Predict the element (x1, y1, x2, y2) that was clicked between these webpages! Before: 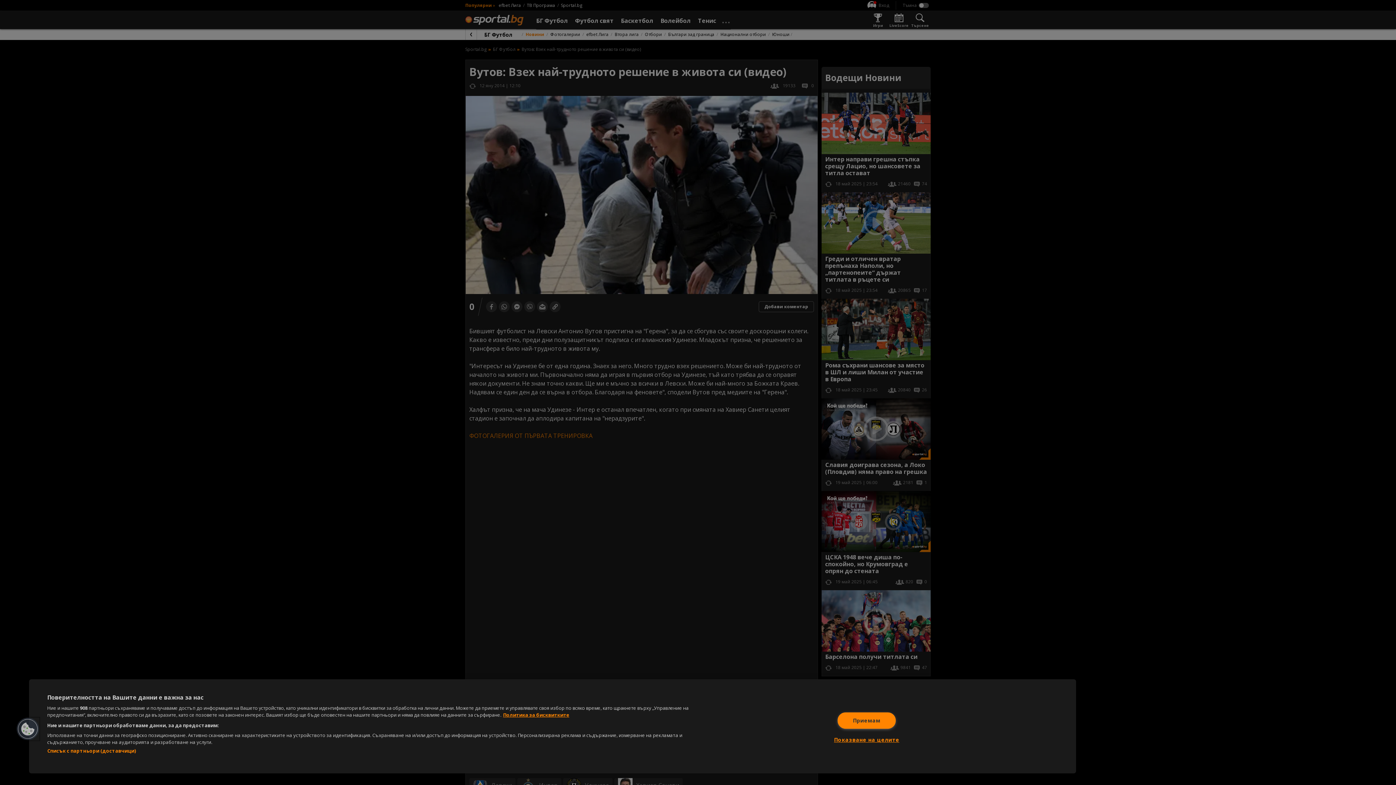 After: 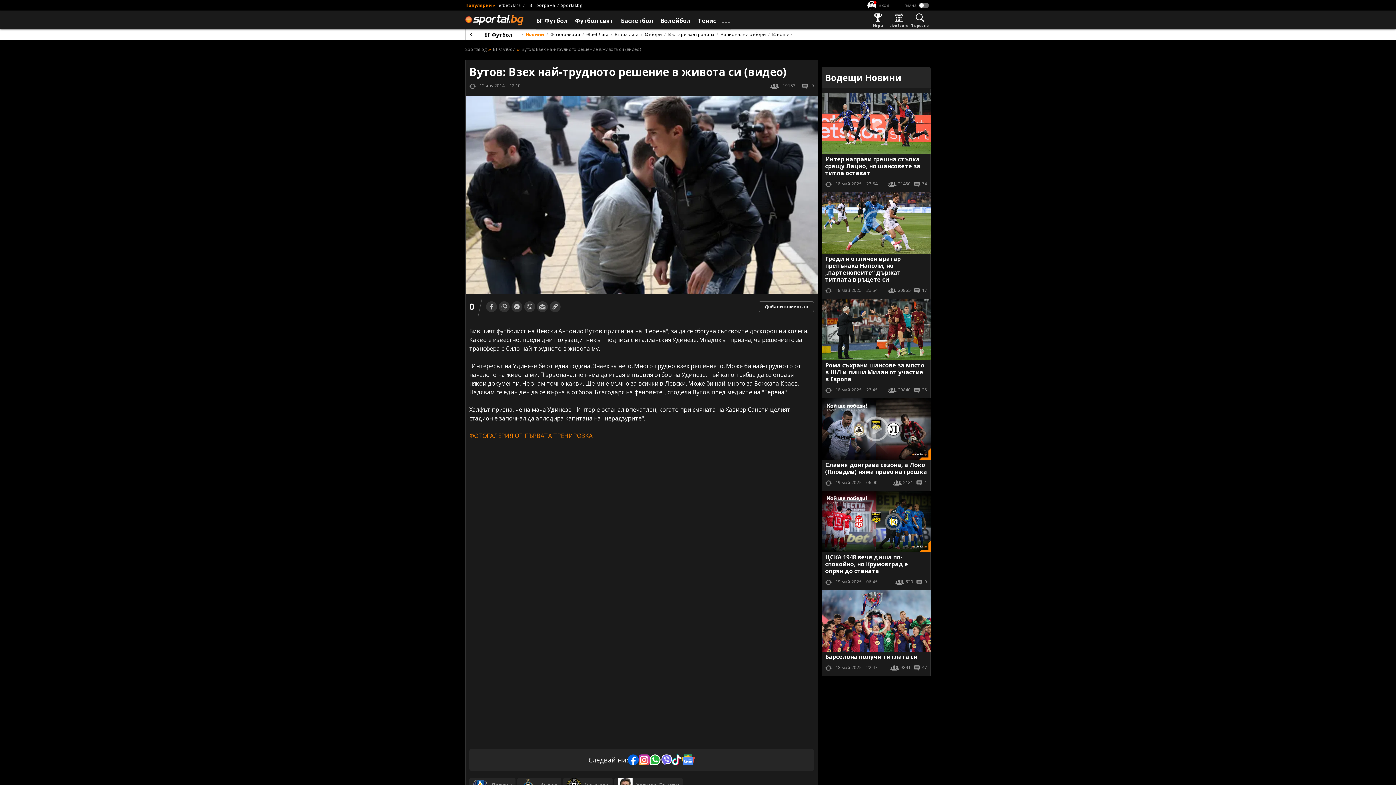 Action: bbox: (837, 712, 895, 728) label: Приемам